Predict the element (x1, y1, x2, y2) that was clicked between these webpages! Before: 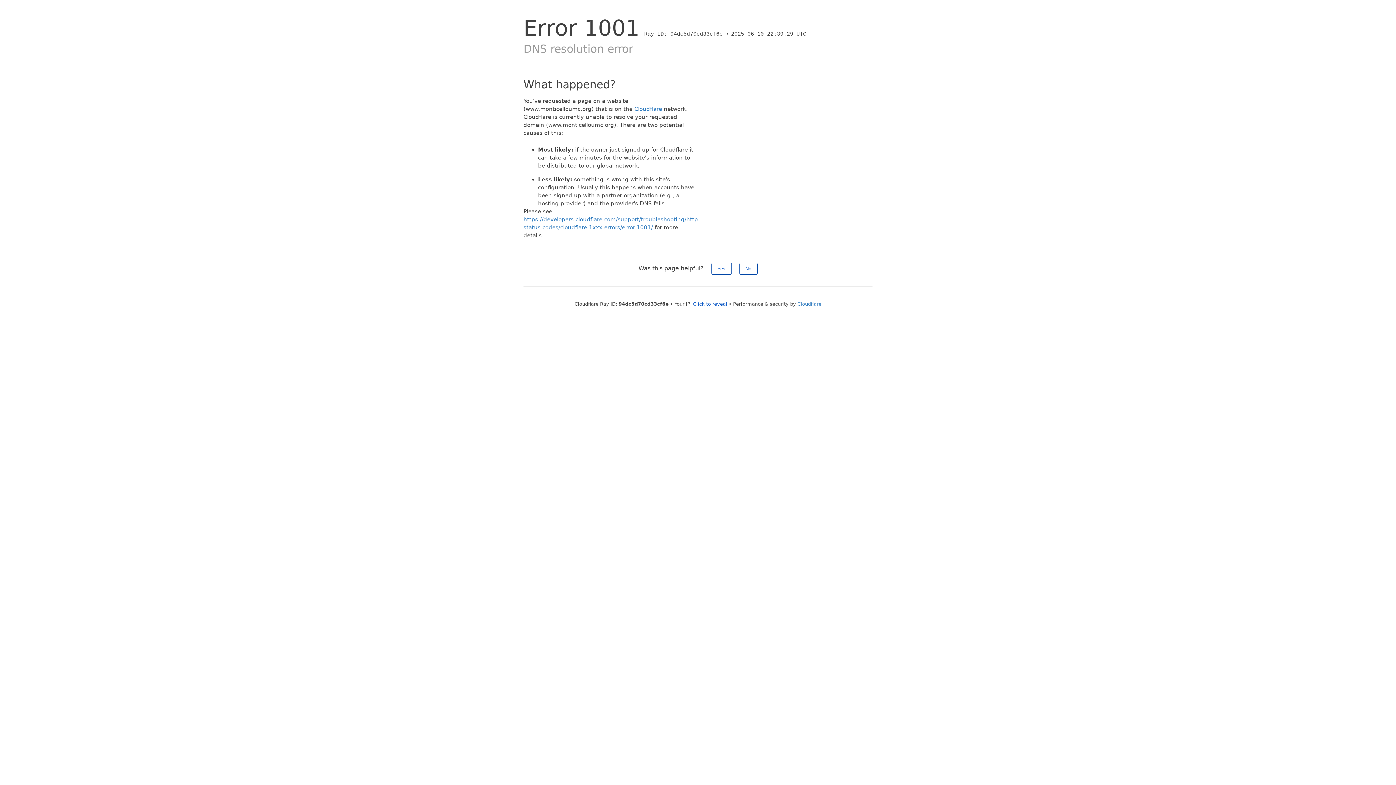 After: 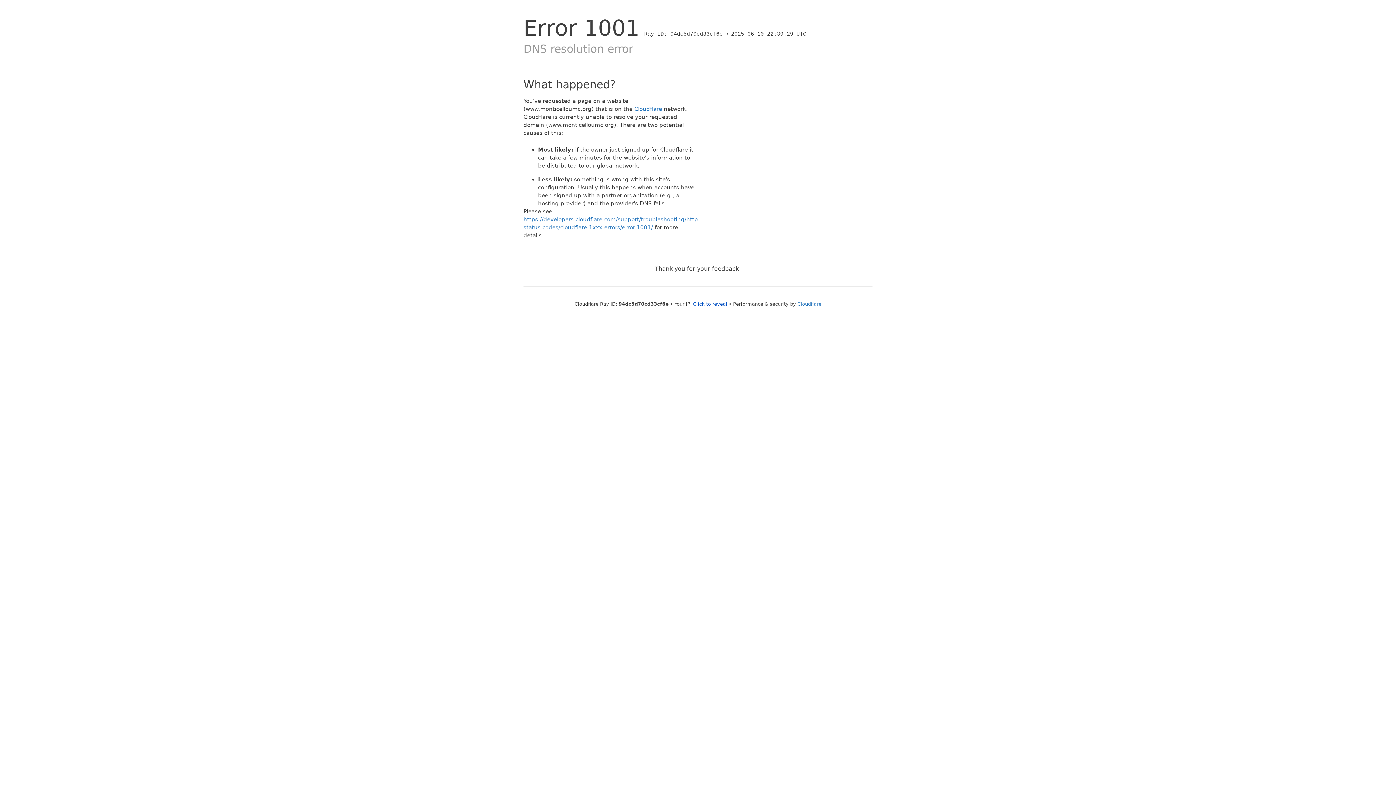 Action: bbox: (711, 262, 731, 274) label: Yes